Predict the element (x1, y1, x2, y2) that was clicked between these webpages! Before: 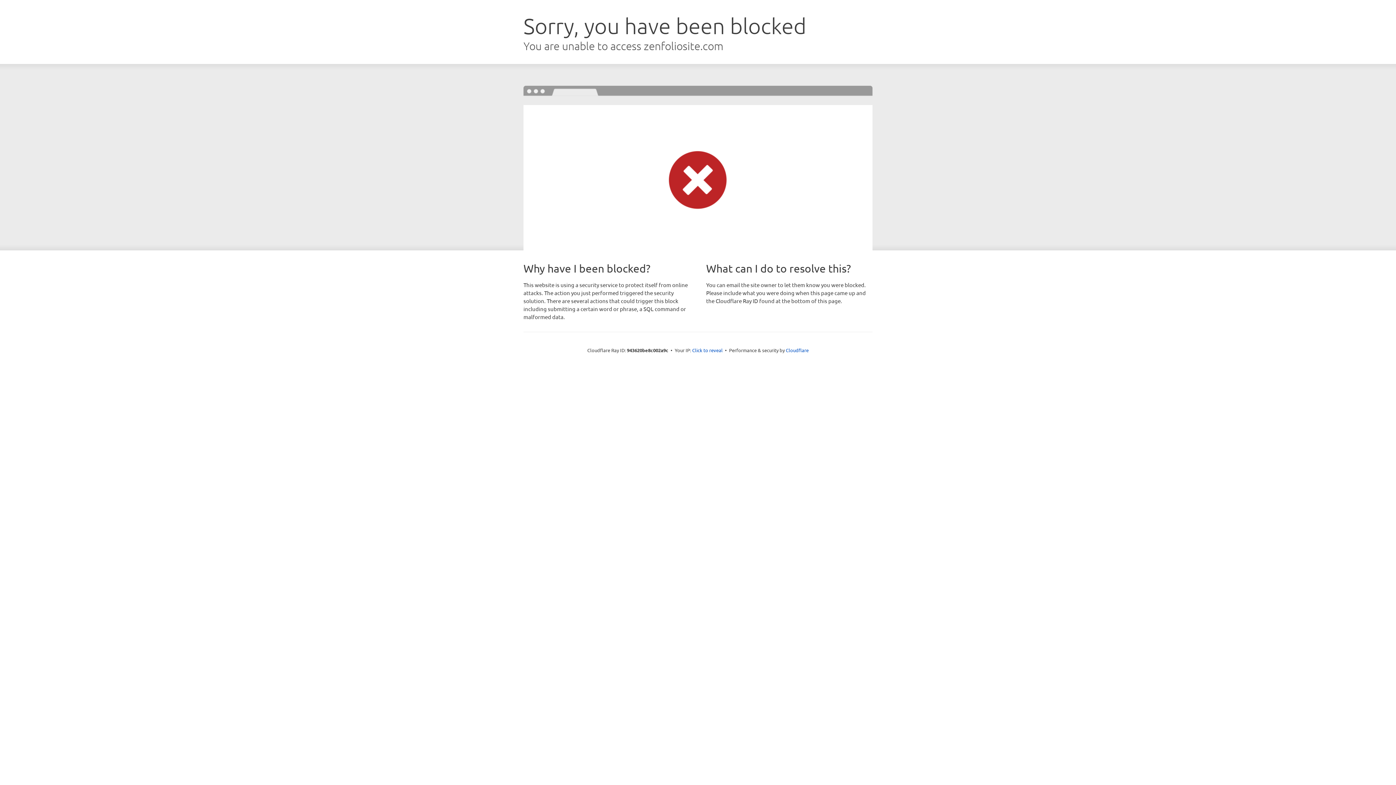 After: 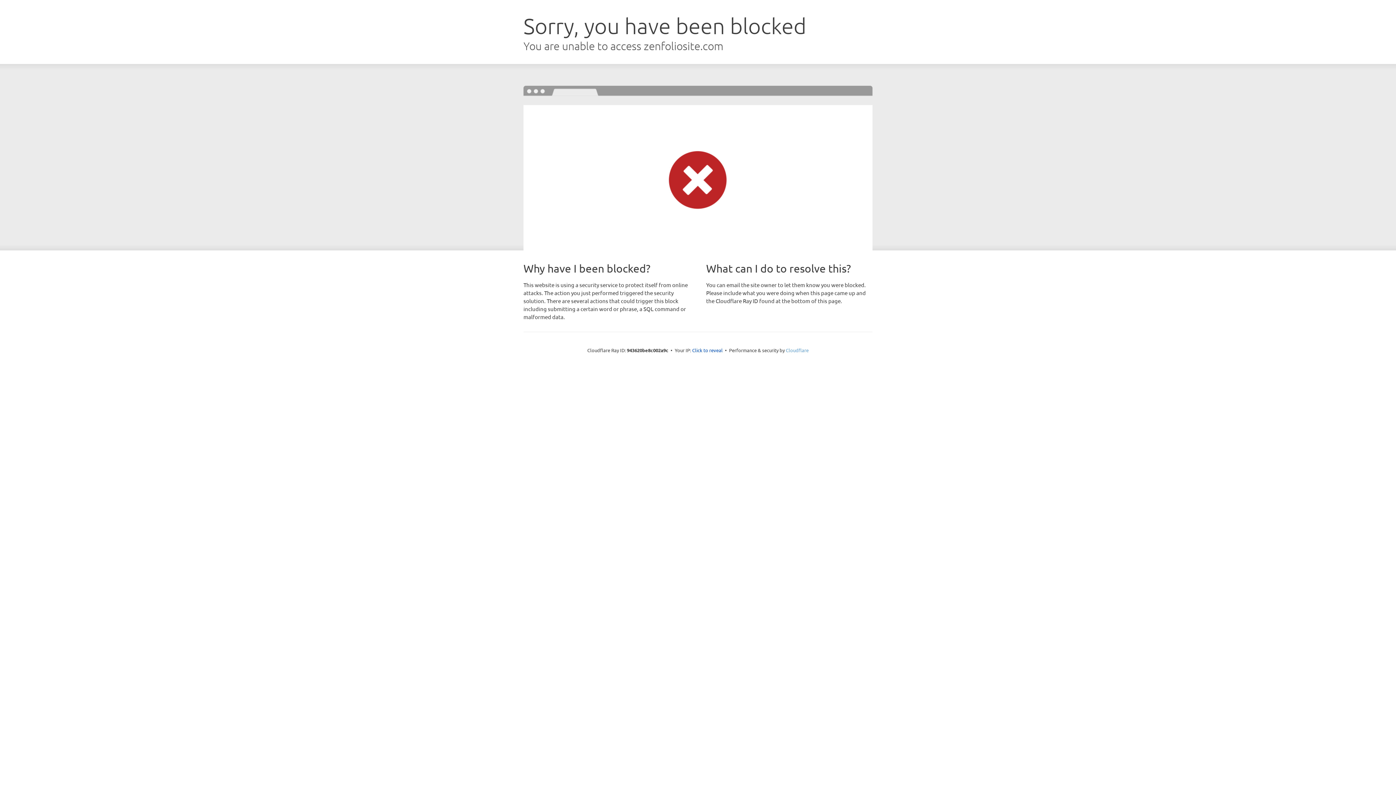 Action: bbox: (786, 347, 808, 353) label: Cloudflare